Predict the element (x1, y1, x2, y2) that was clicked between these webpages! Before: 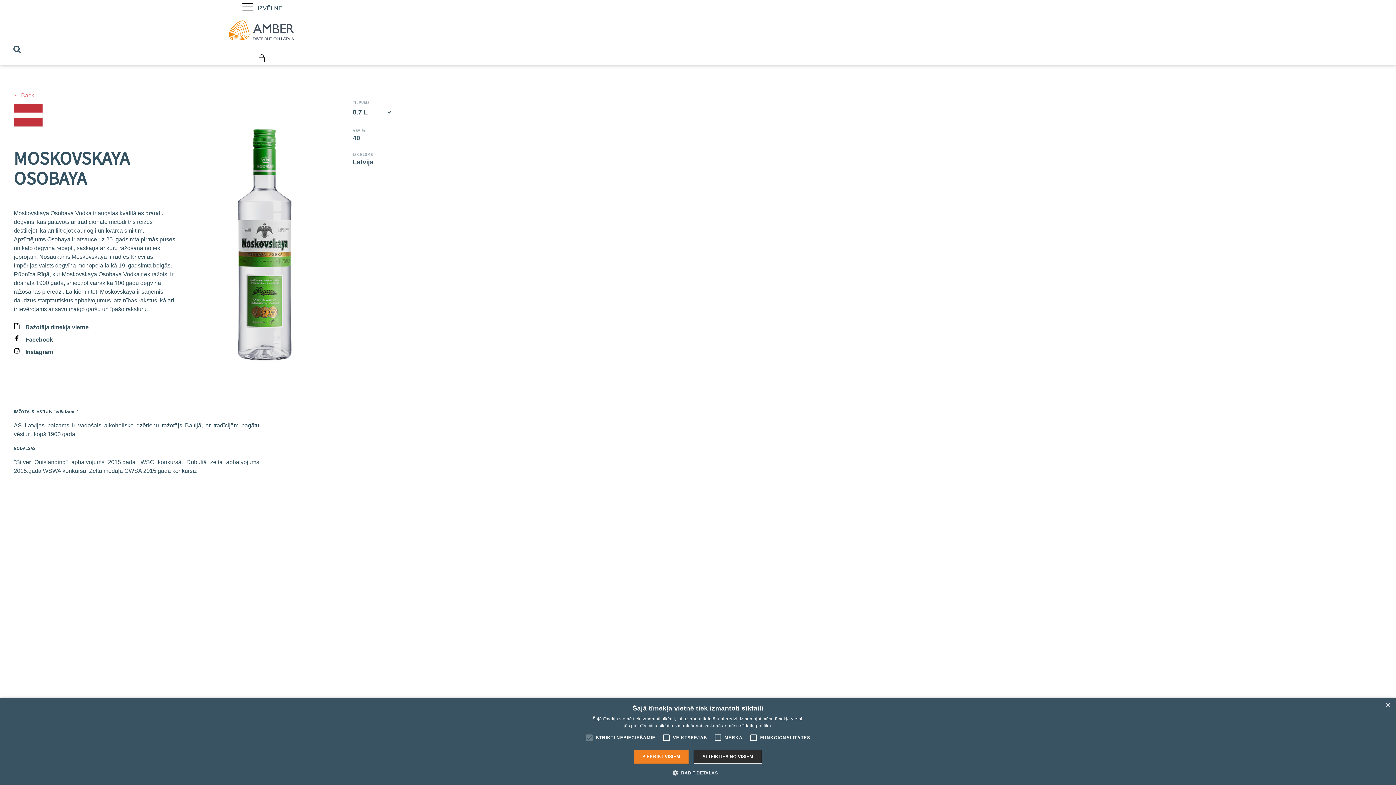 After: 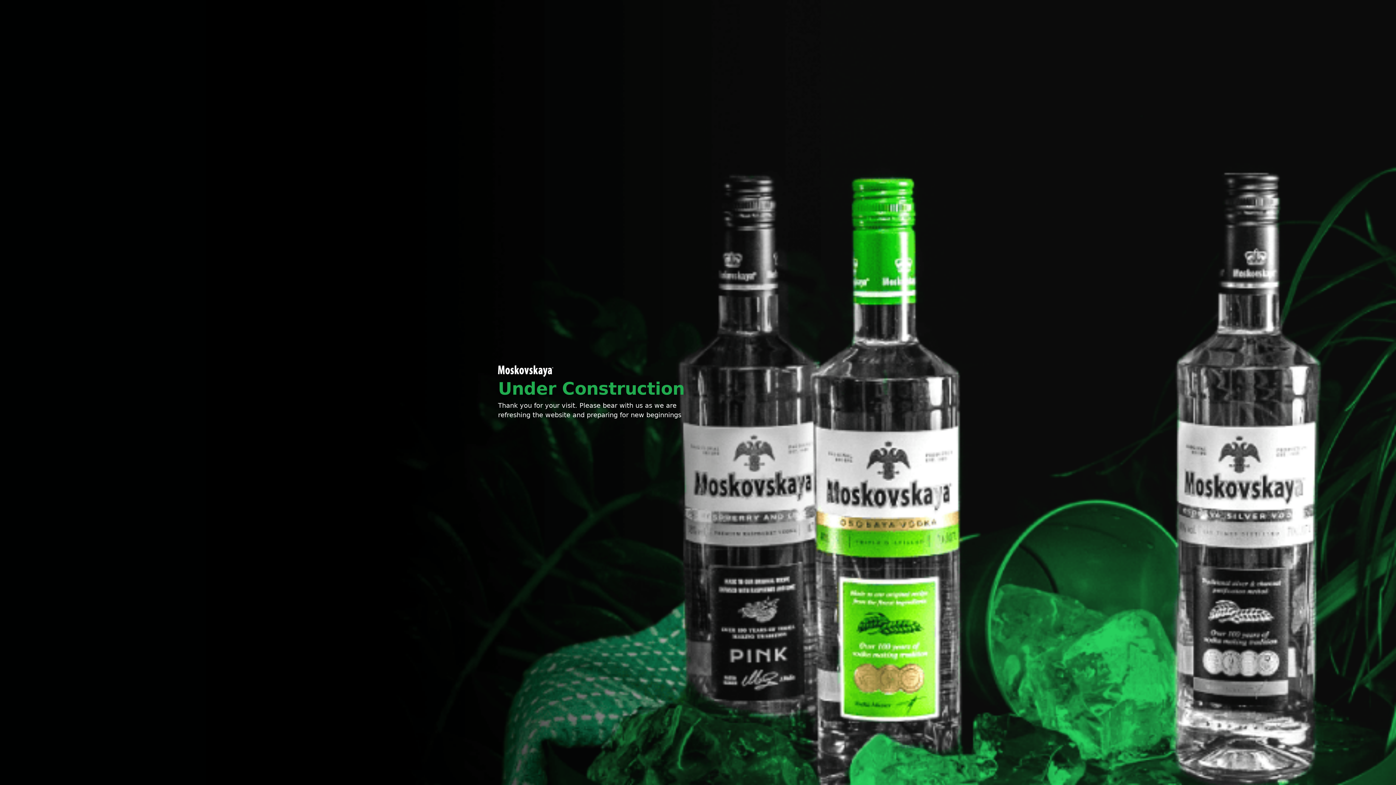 Action: bbox: (13, 323, 176, 332) label: Ražotāja tīmekļa vietne